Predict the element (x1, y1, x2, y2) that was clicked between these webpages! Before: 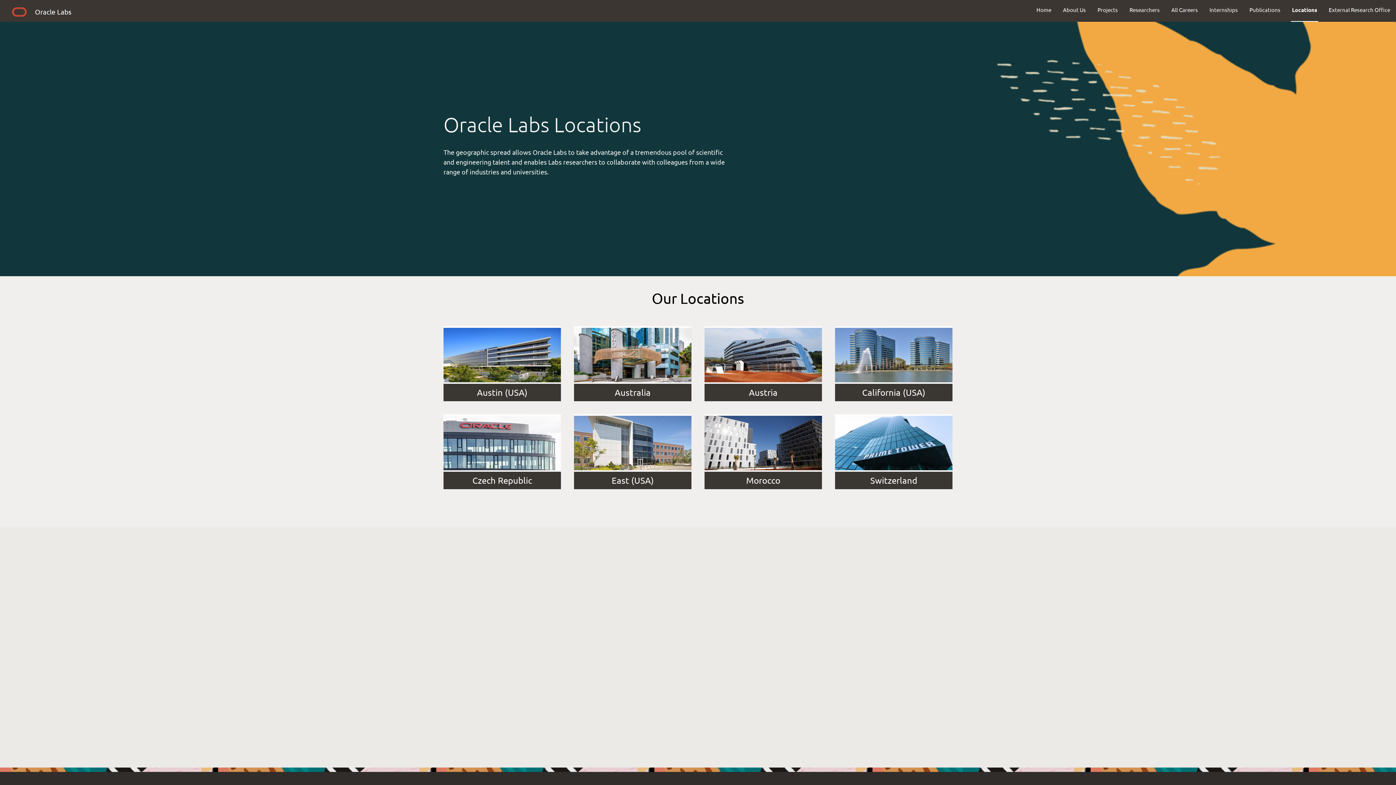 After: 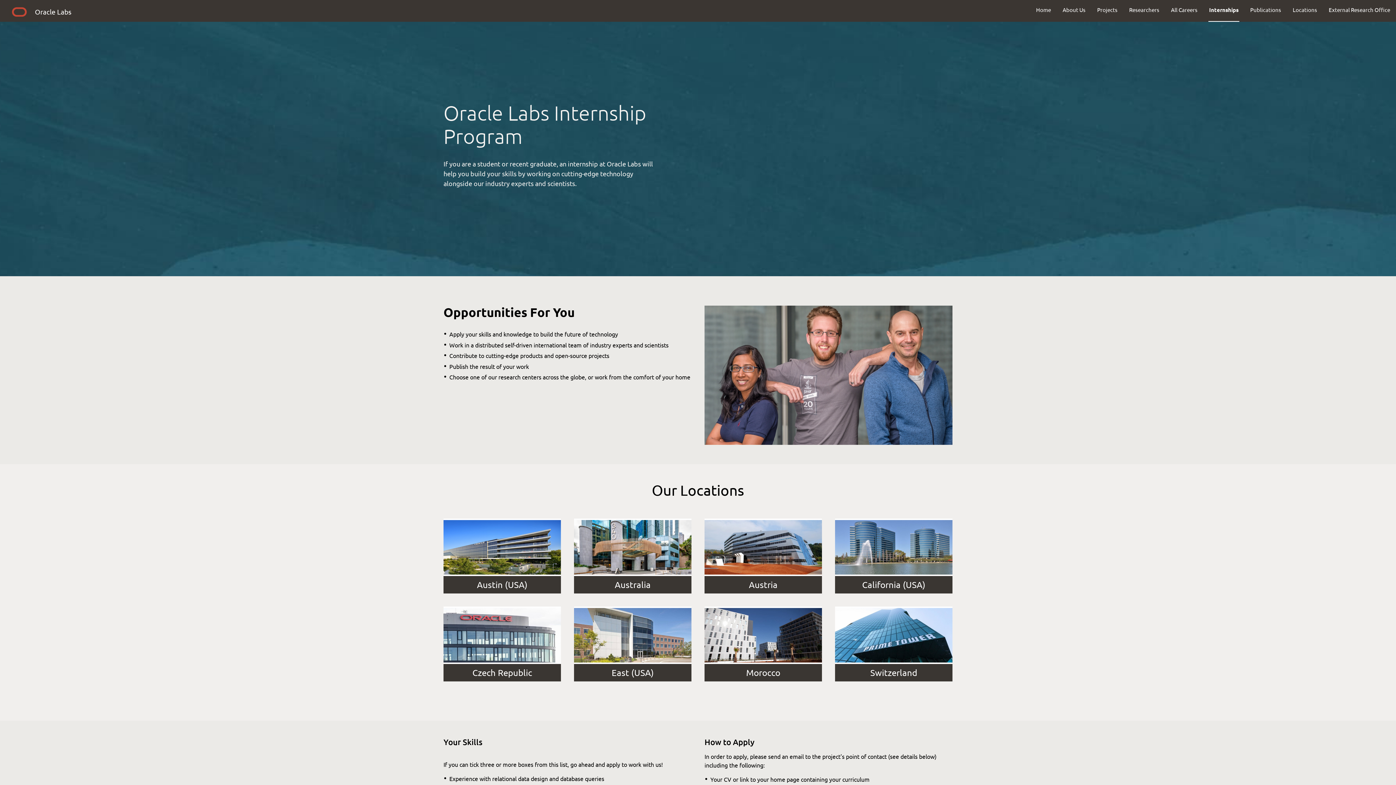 Action: bbox: (1204, 0, 1244, 19) label: Internships